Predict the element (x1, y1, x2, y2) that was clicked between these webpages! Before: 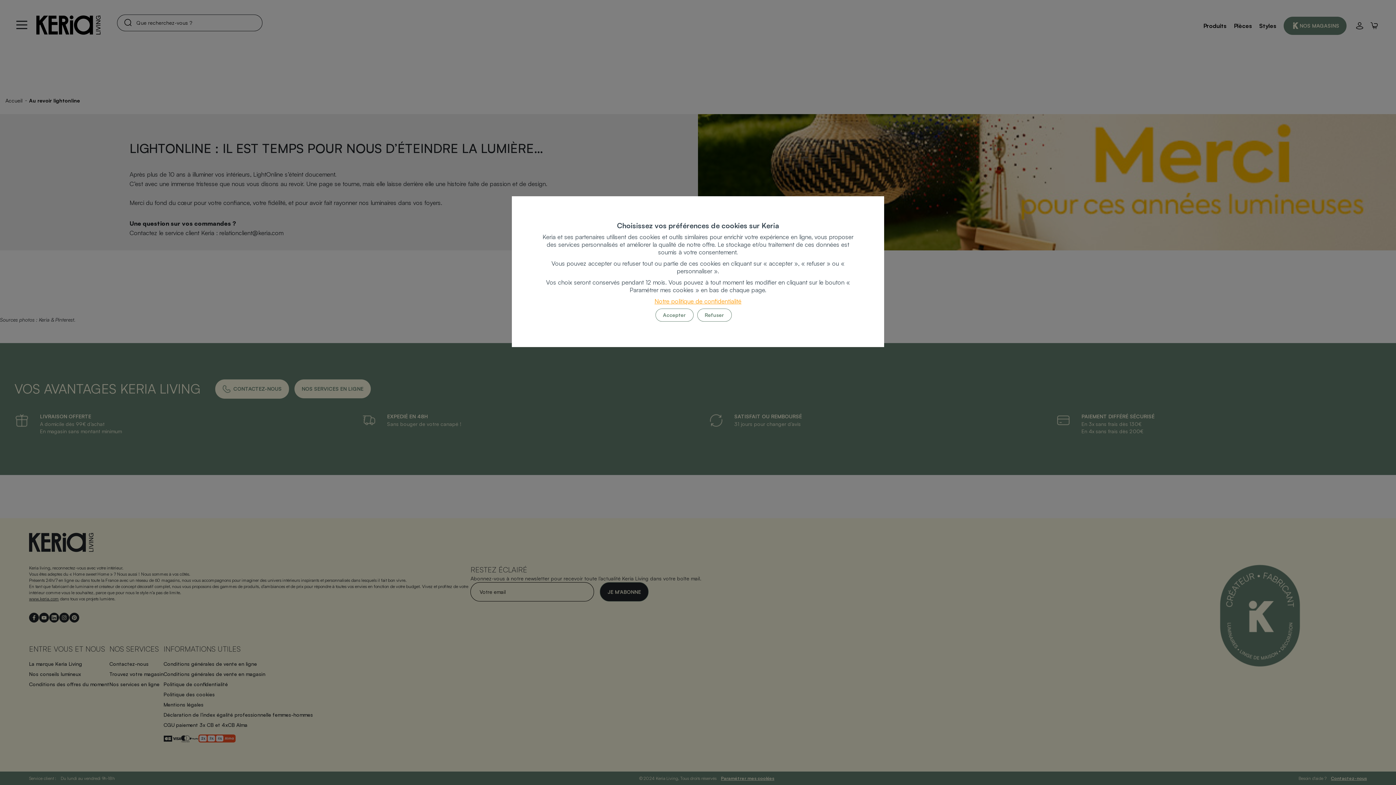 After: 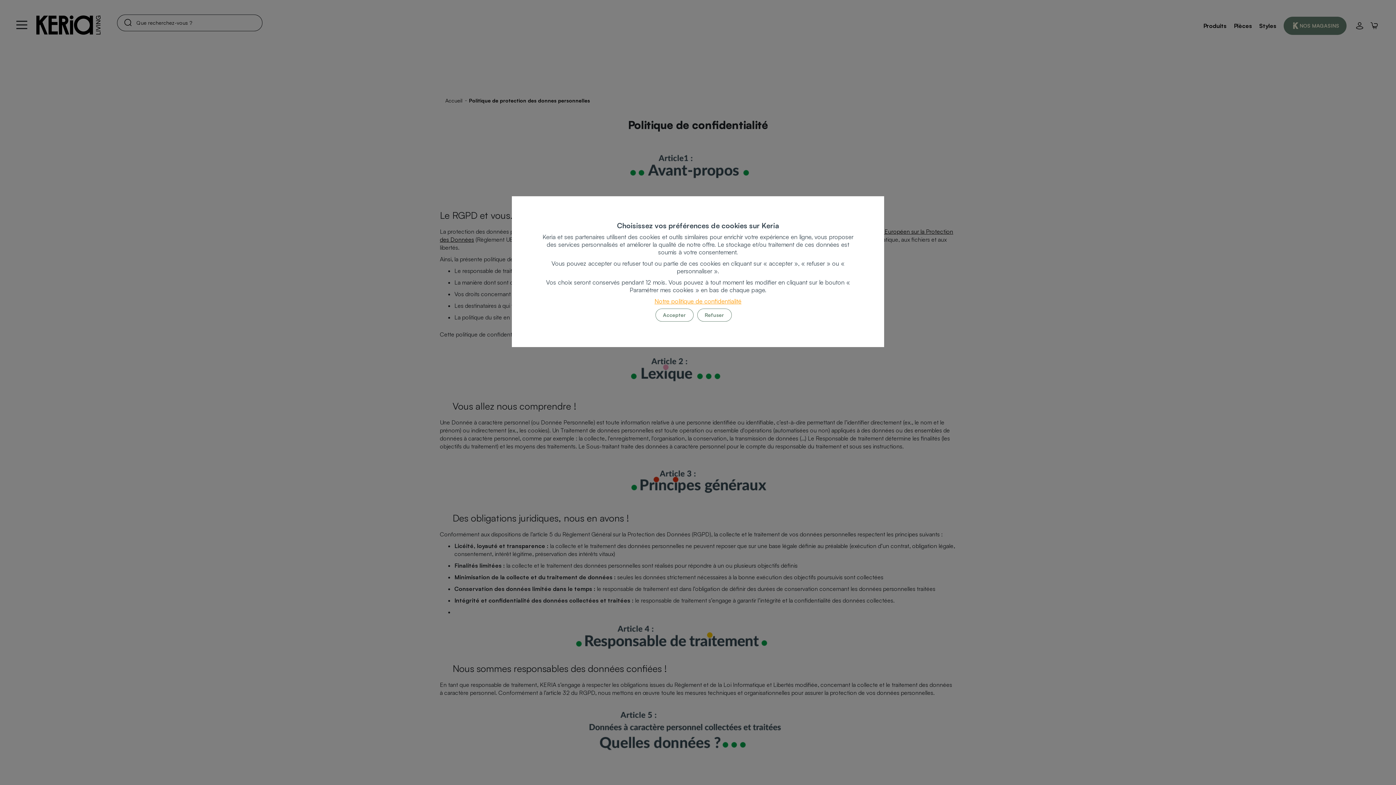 Action: label: Notre politique de confidentialité bbox: (654, 297, 741, 305)